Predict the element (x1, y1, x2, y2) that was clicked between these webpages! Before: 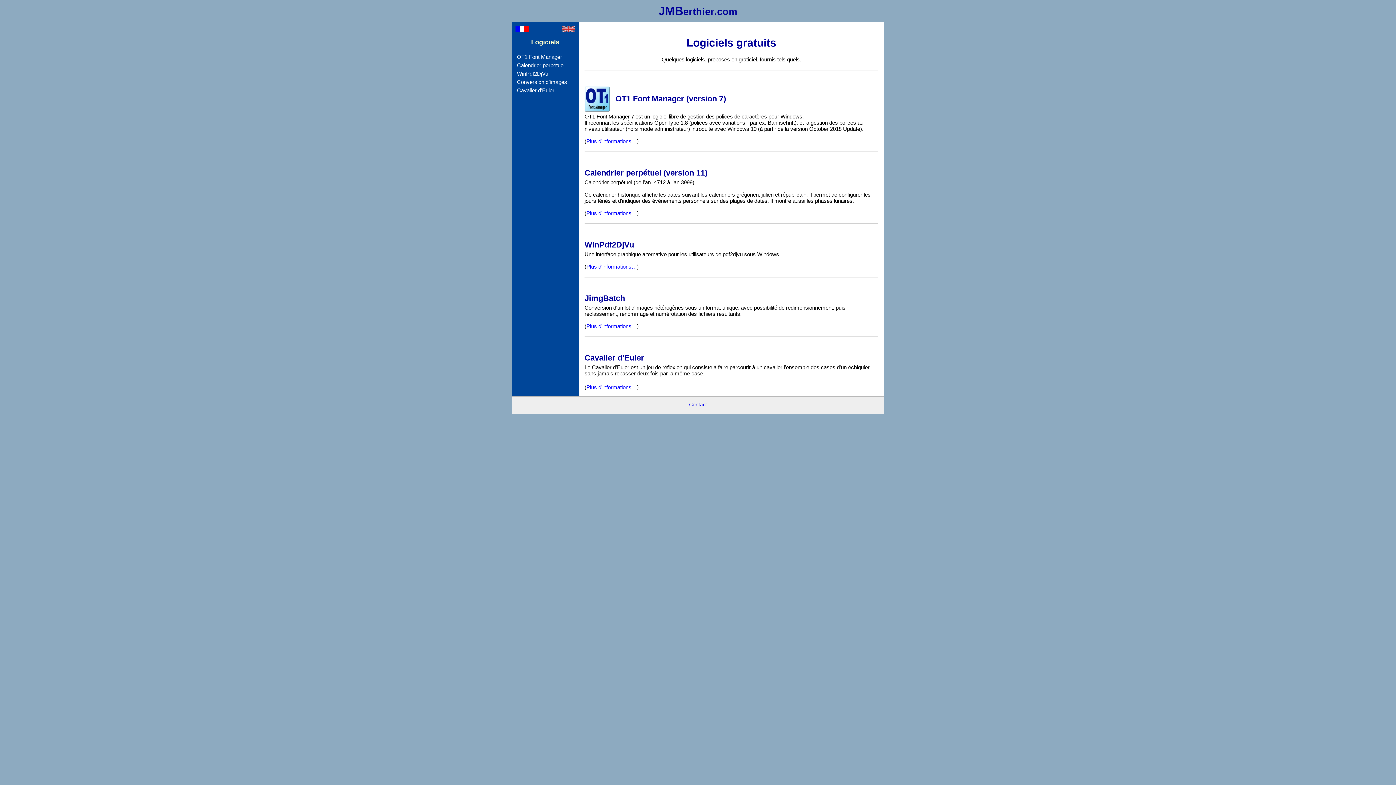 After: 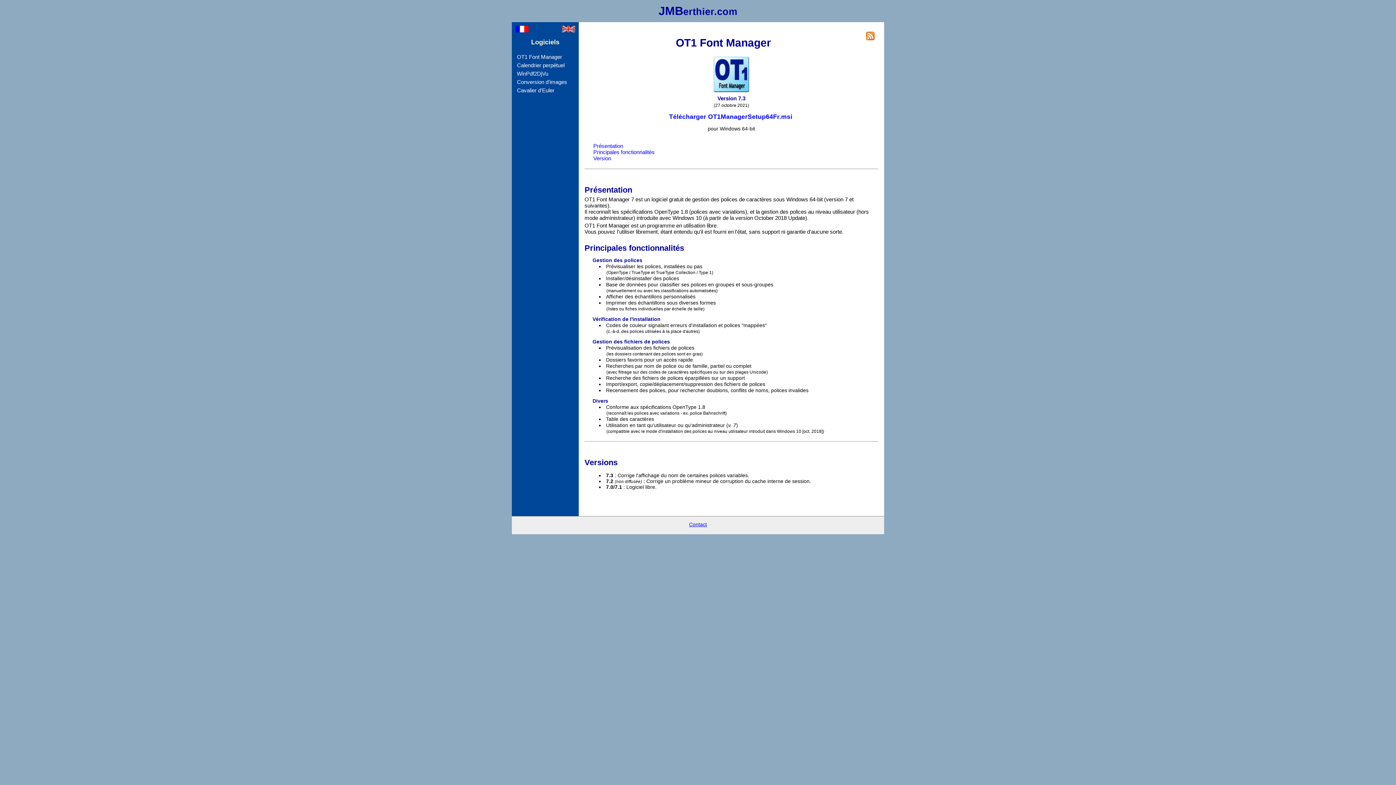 Action: label: OT1 Font Manager bbox: (515, 53, 563, 60)